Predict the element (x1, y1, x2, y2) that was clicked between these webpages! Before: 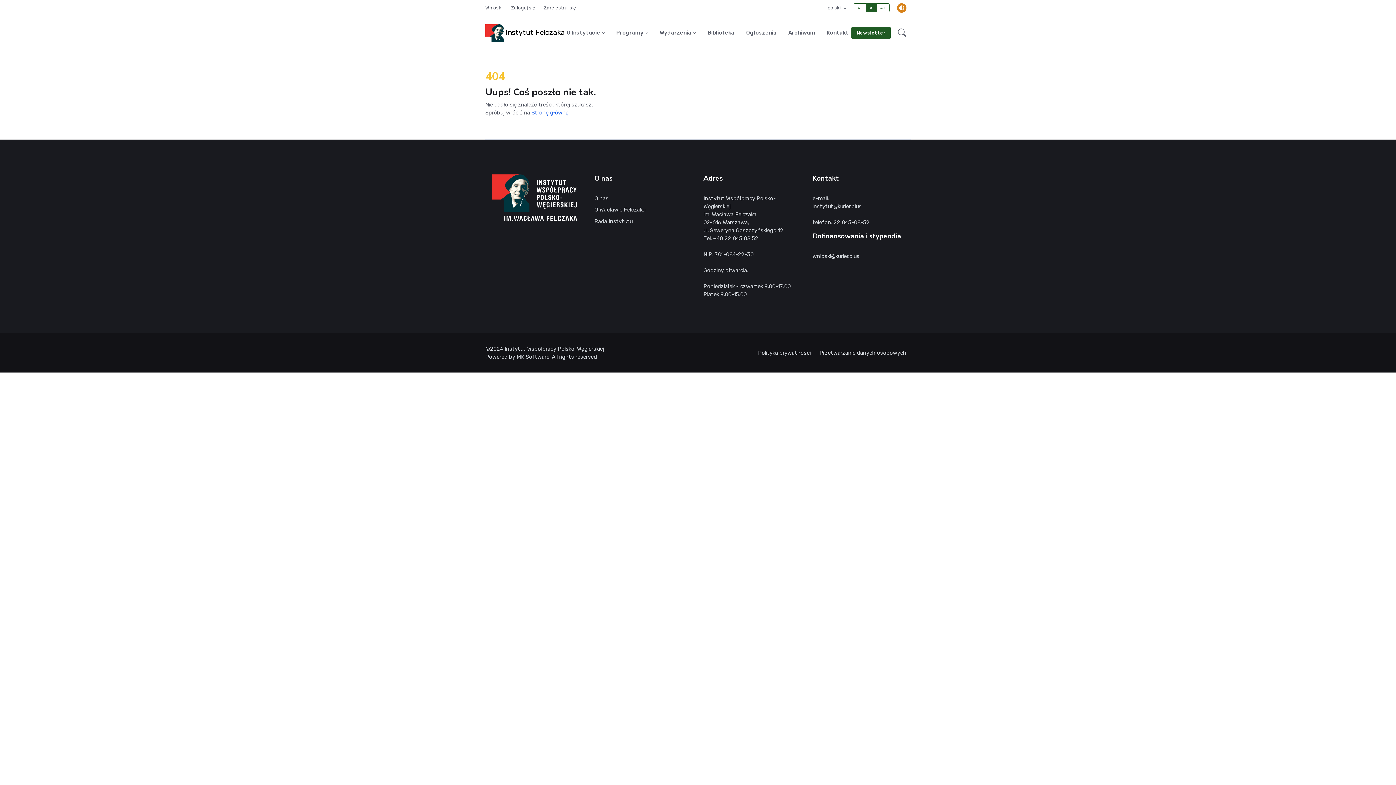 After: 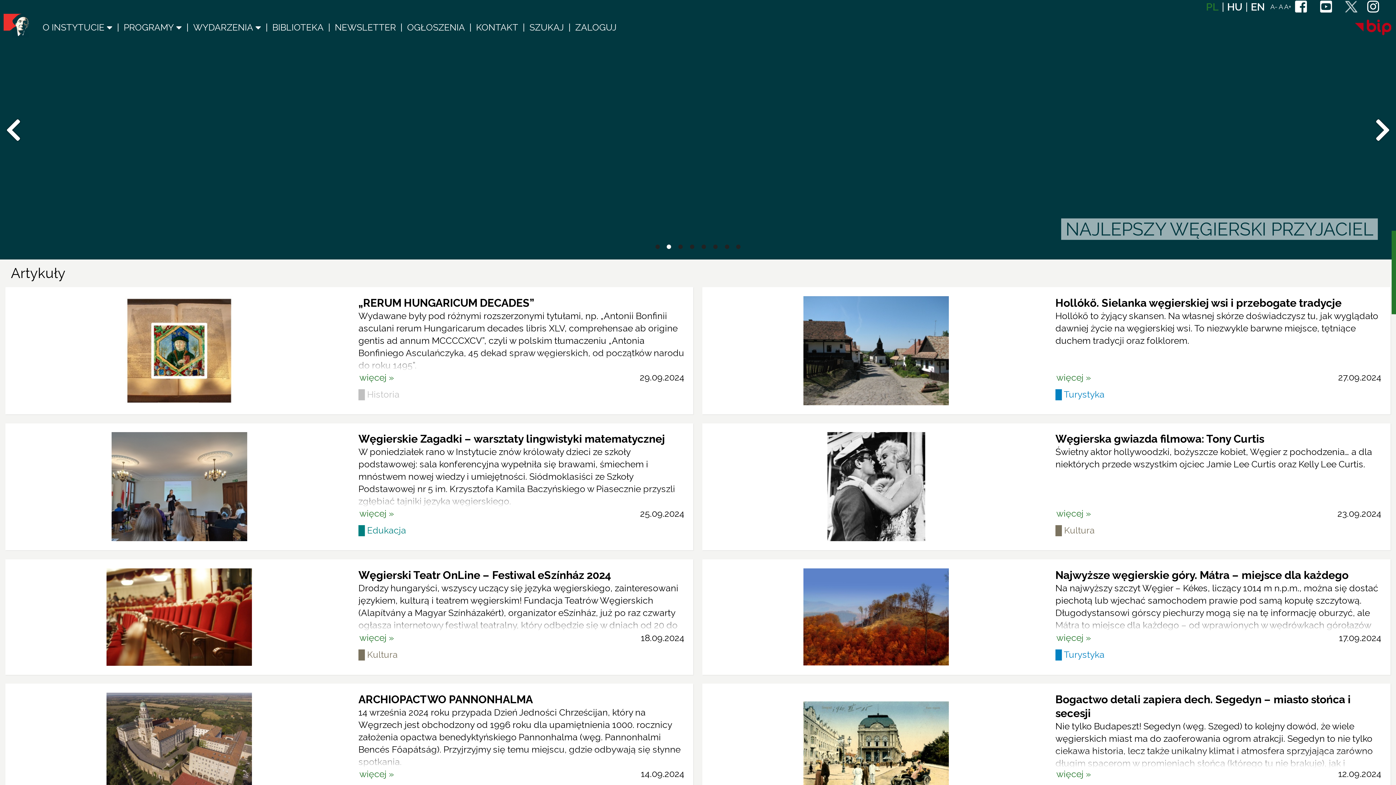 Action: bbox: (782, 16, 821, 49) label: Archiwum